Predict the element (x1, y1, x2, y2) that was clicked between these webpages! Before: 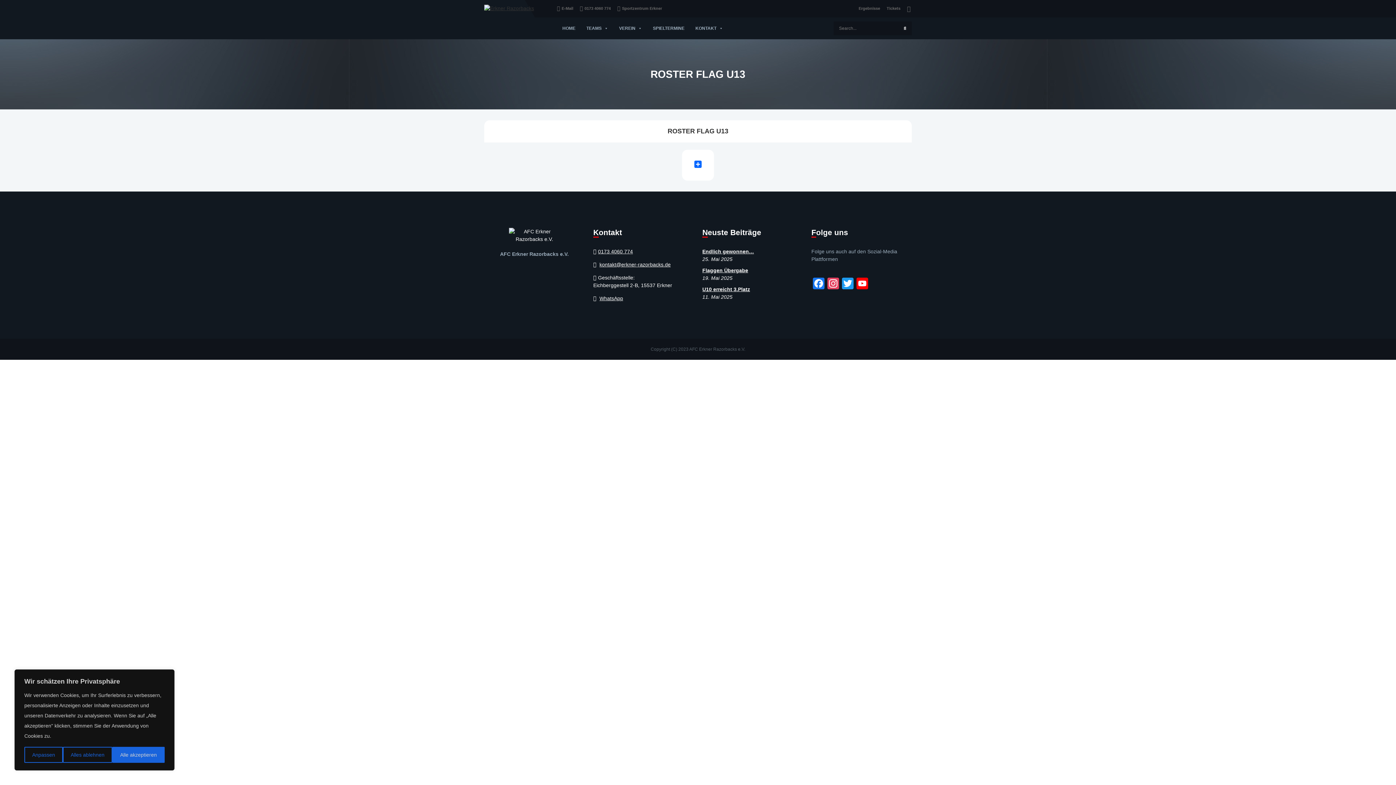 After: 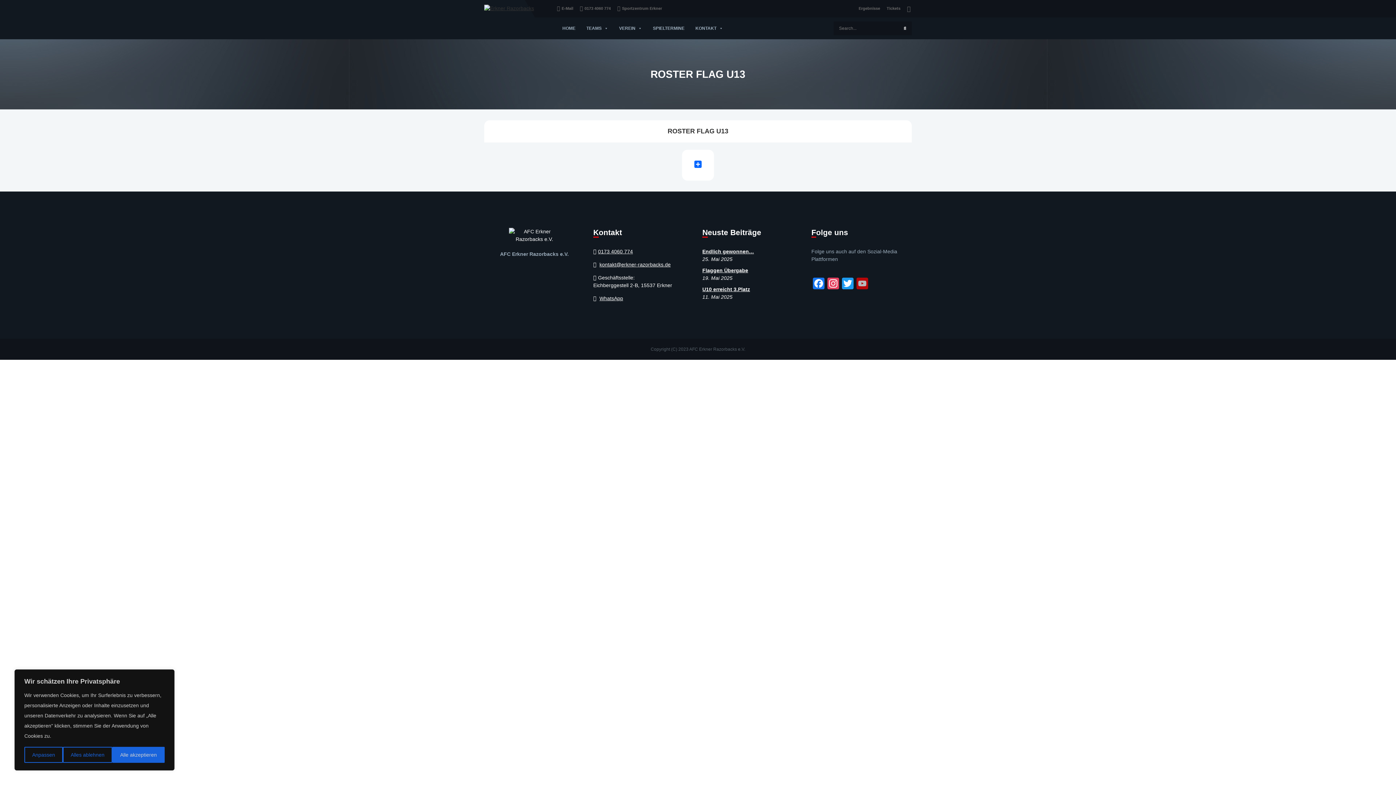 Action: bbox: (855, 277, 869, 291) label: YouTube